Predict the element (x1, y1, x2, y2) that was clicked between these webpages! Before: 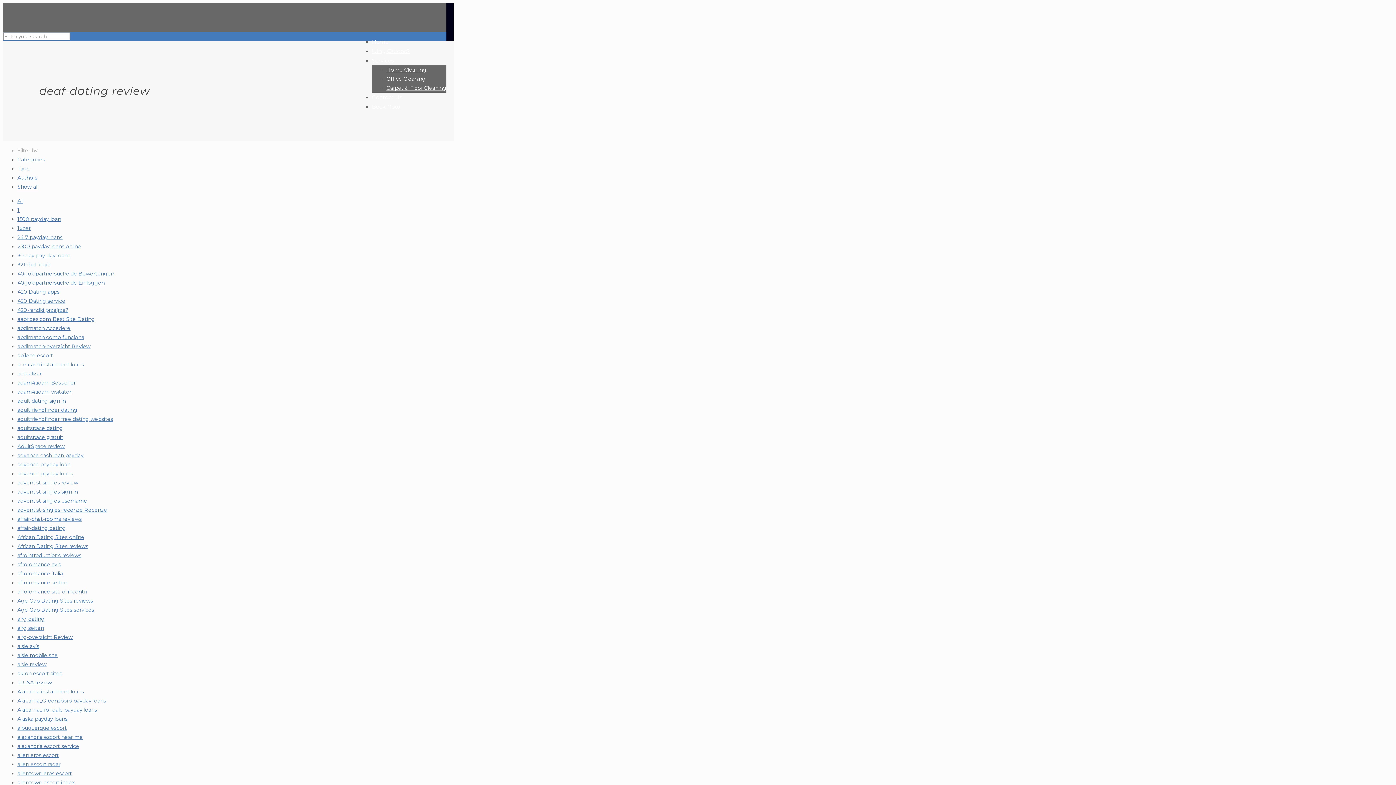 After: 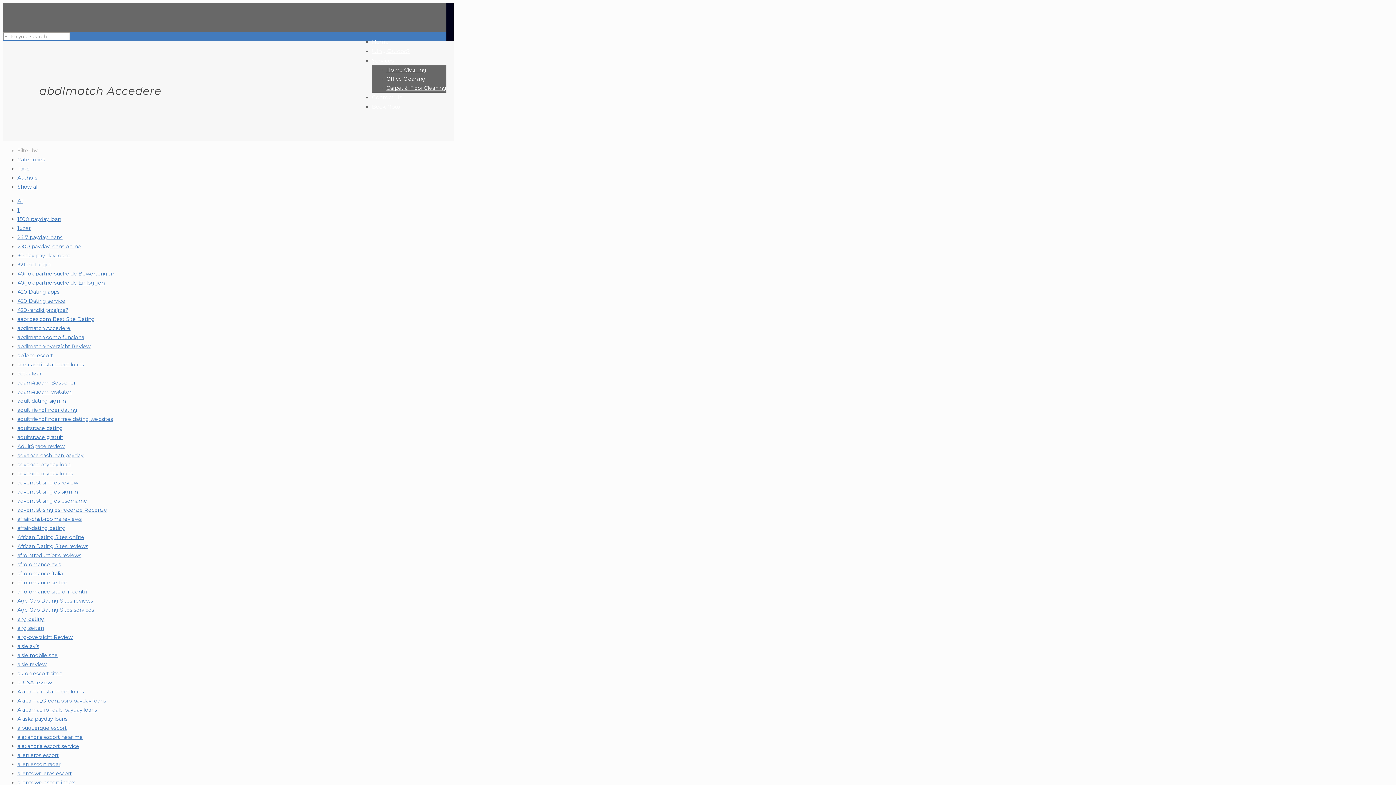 Action: label: abdlmatch Accedere bbox: (17, 325, 70, 331)